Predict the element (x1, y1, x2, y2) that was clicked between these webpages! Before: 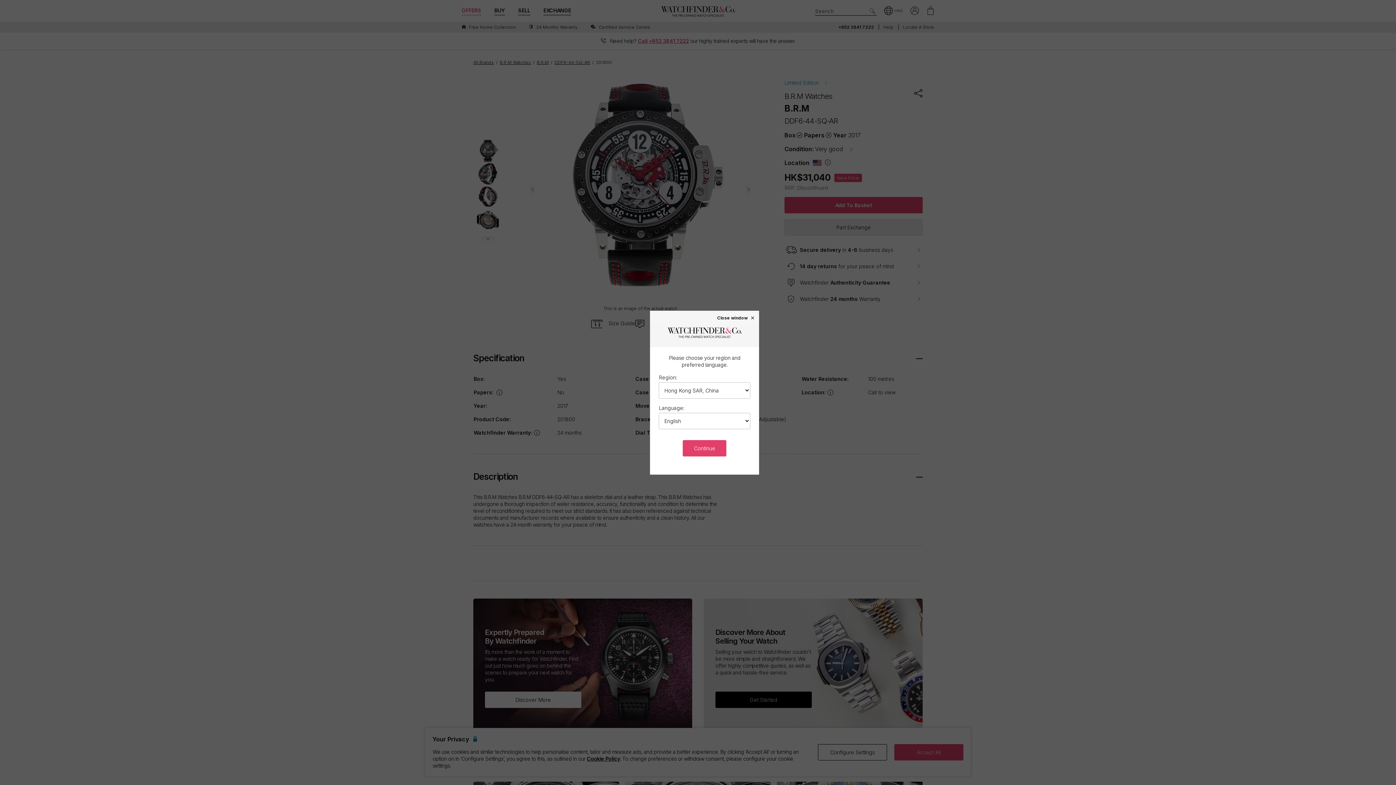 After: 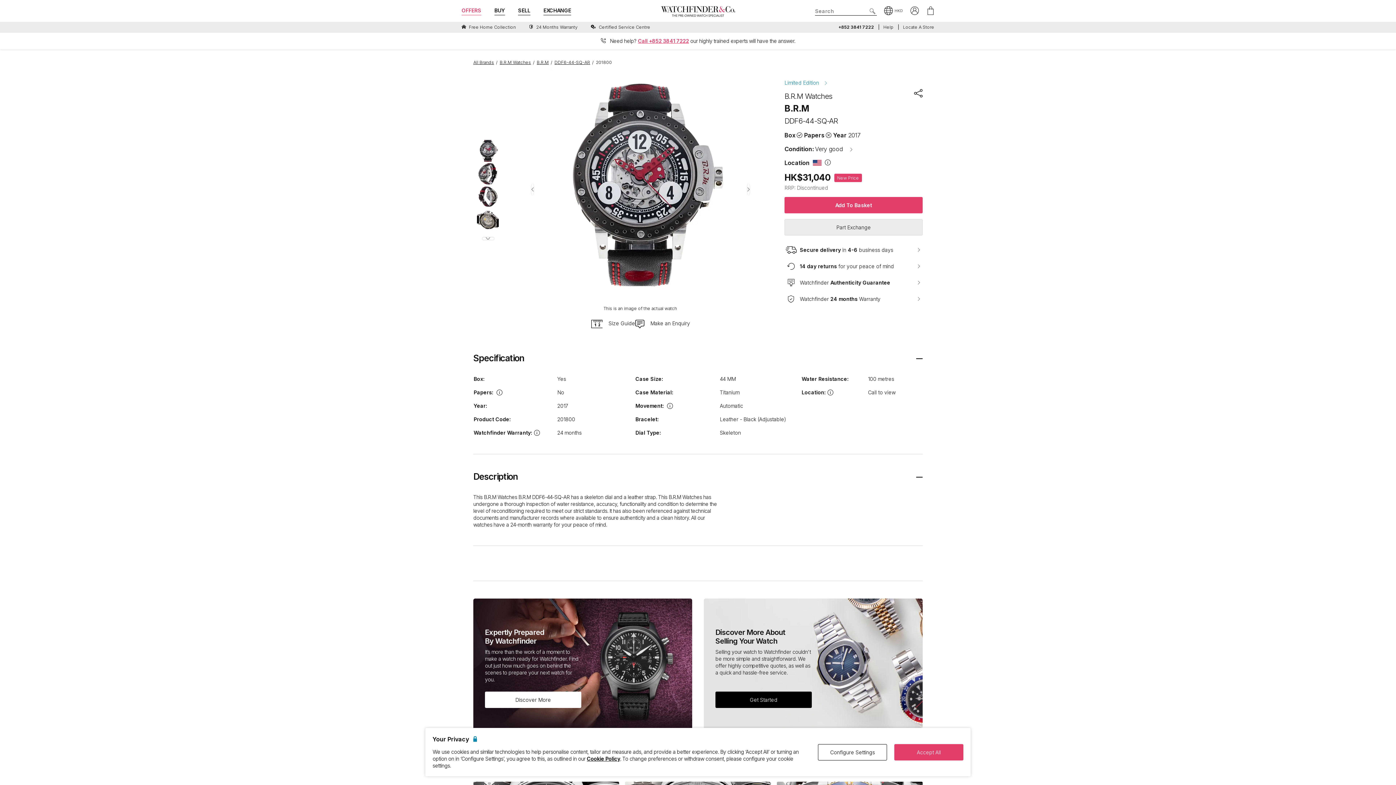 Action: bbox: (717, 315, 755, 320) label: Close window ×